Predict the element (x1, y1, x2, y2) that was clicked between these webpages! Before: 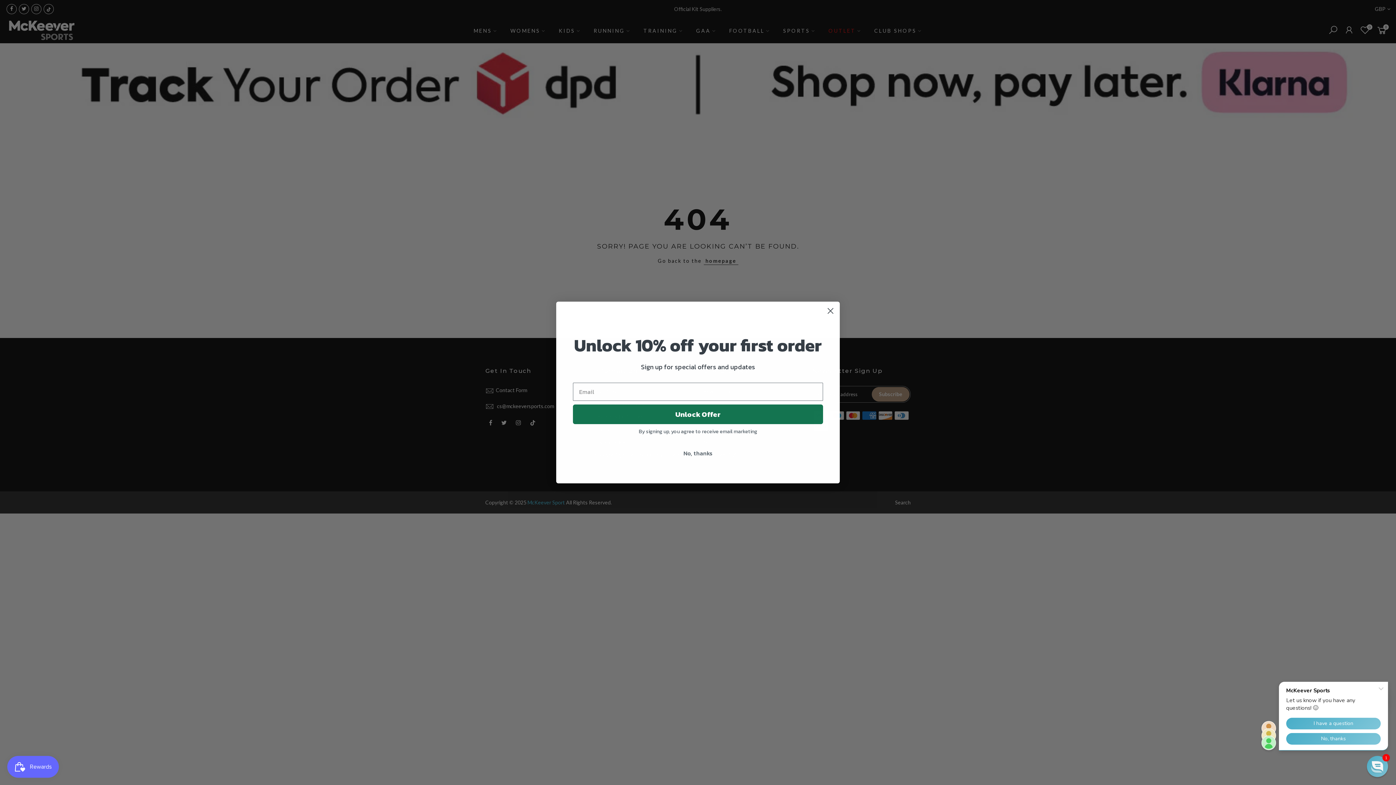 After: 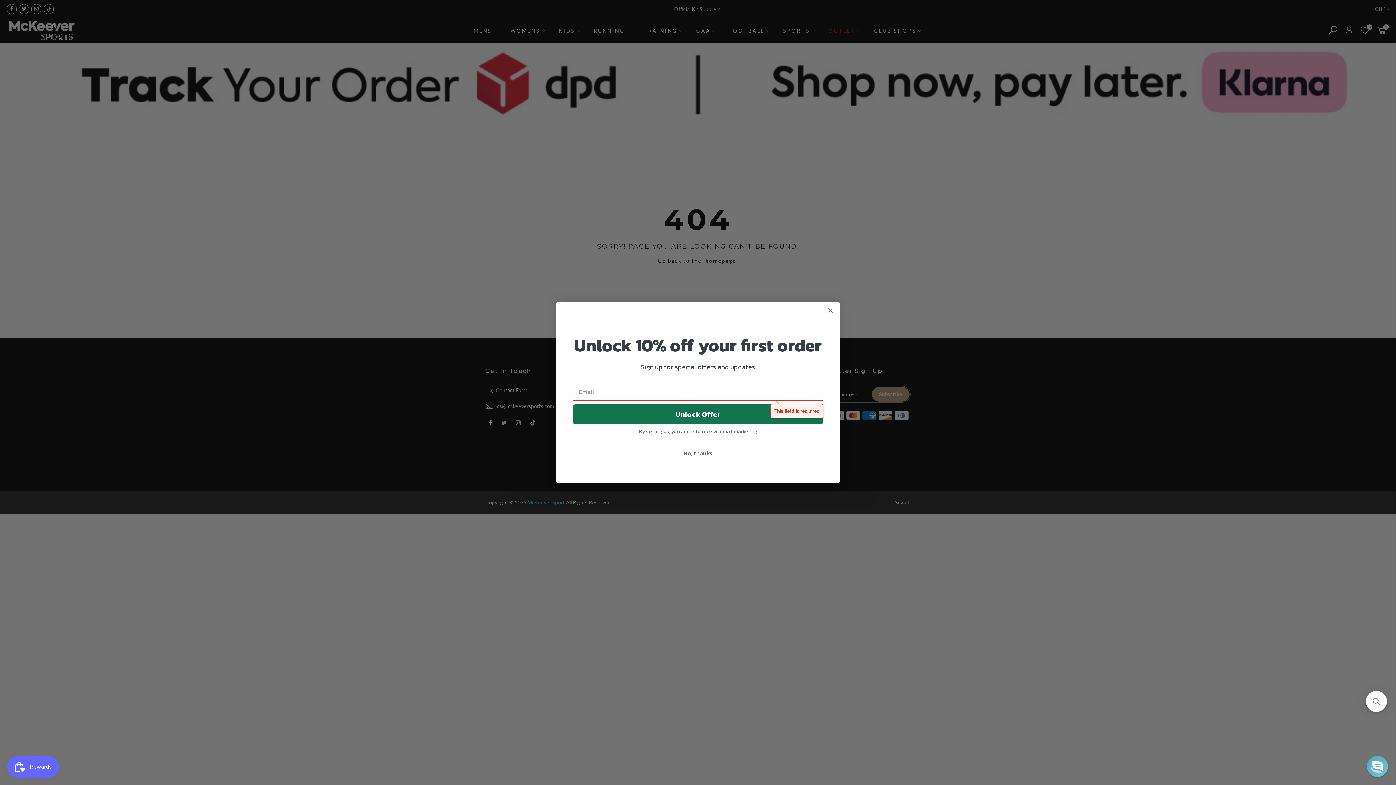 Action: label: Unlock Offer bbox: (573, 404, 823, 424)